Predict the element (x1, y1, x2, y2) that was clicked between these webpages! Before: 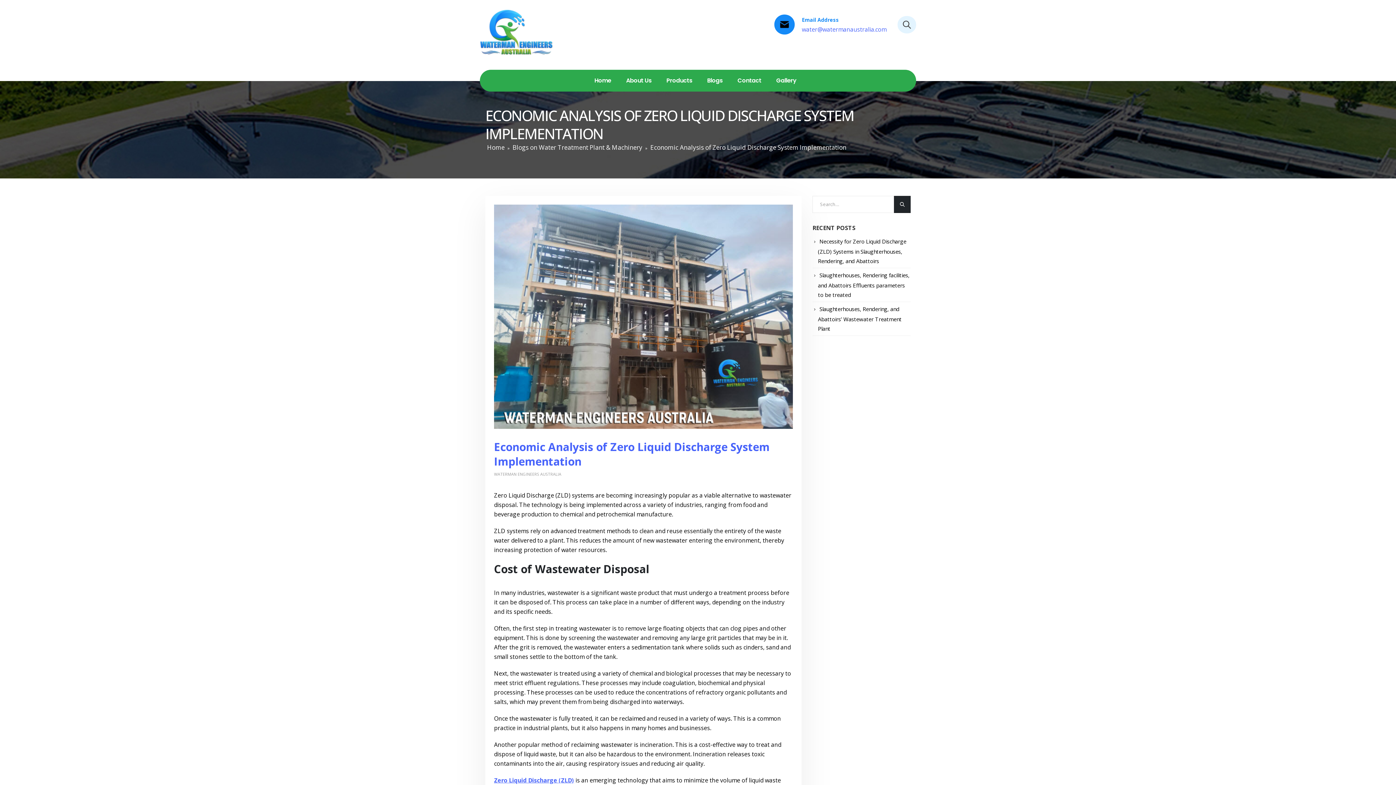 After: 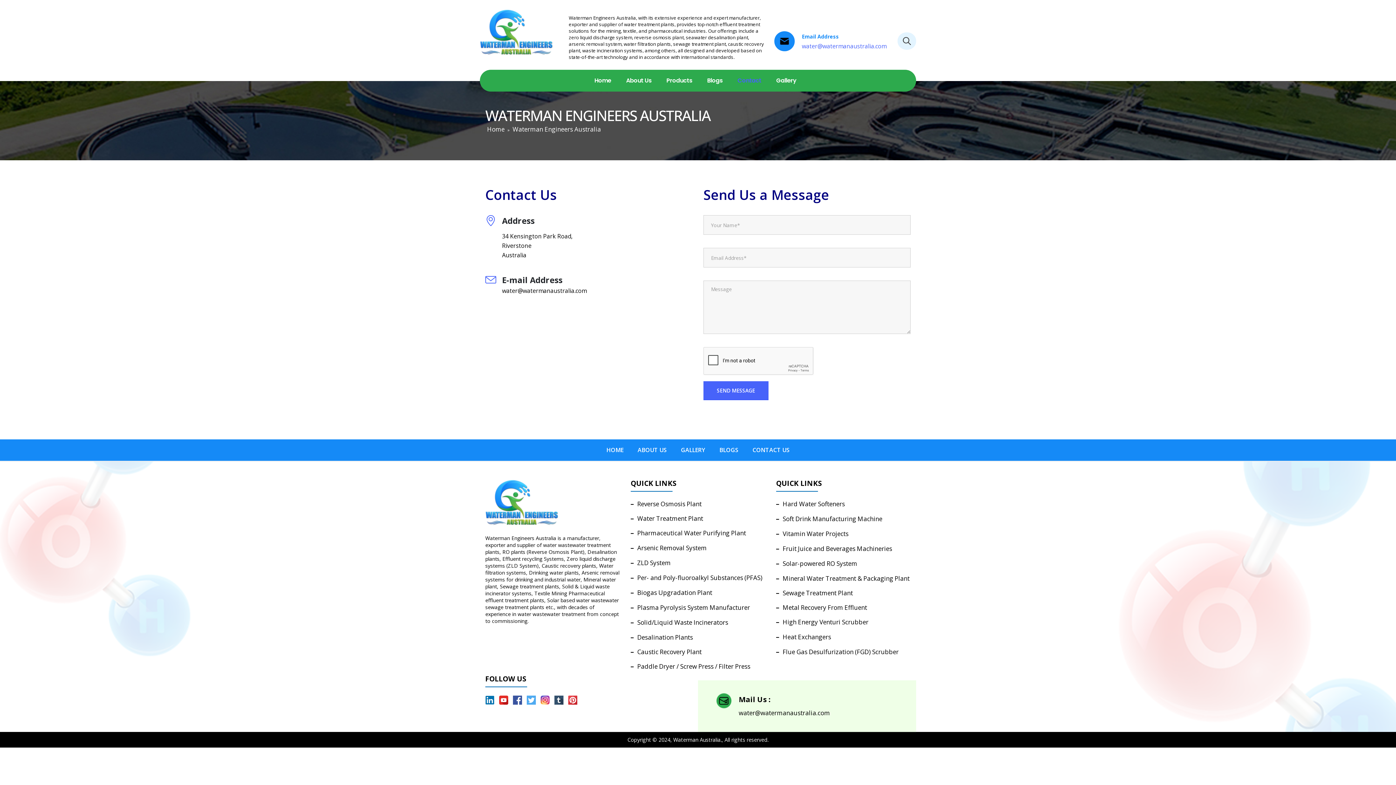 Action: bbox: (730, 69, 768, 91) label: Contact